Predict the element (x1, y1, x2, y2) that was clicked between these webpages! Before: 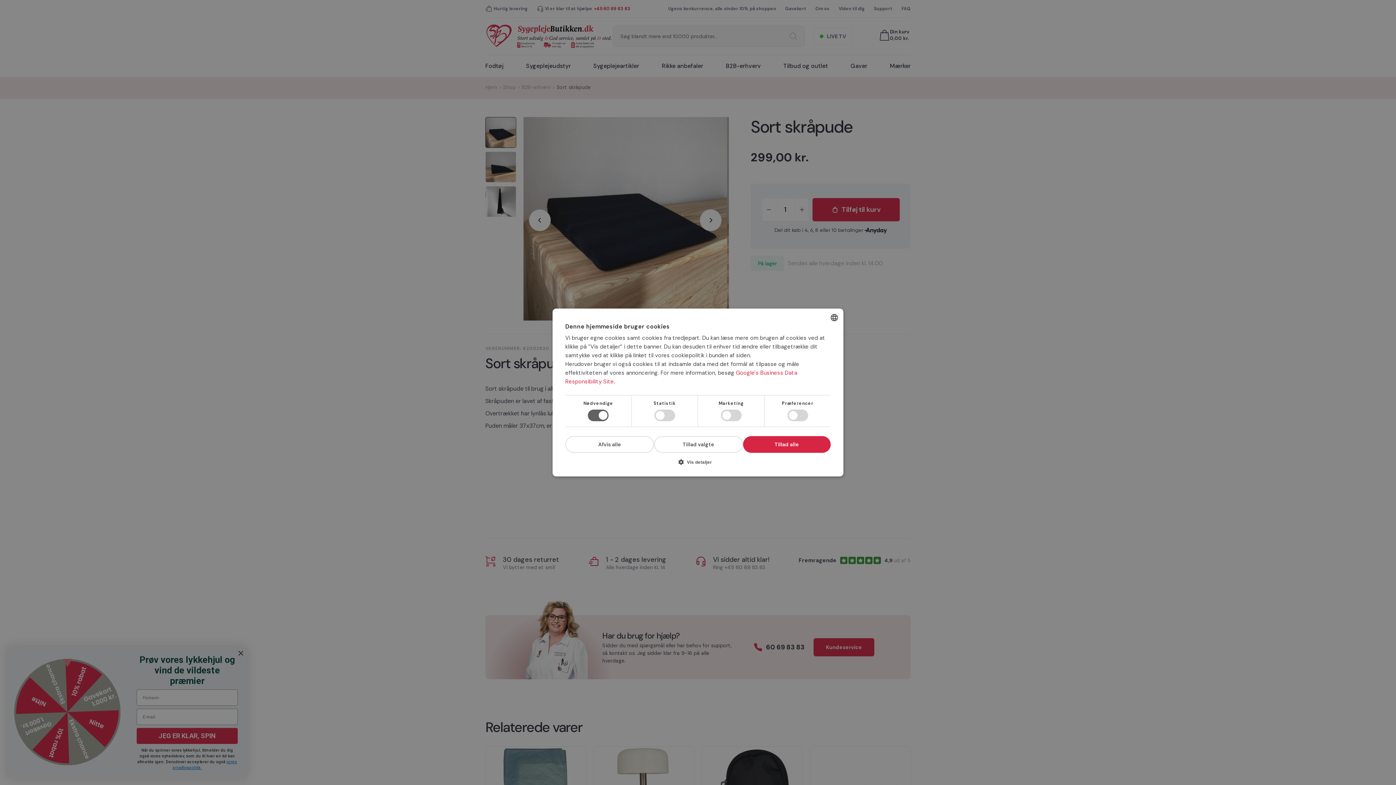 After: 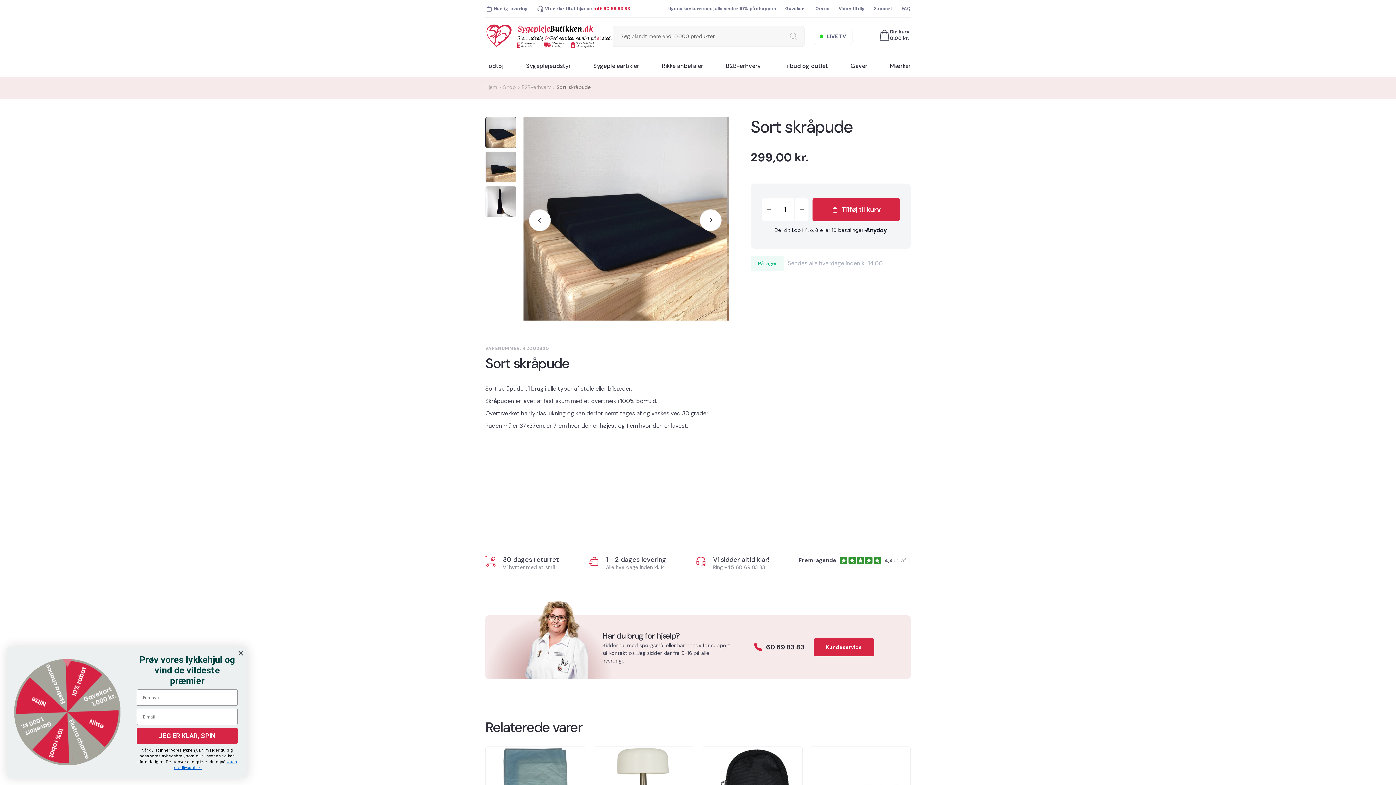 Action: bbox: (565, 436, 654, 453) label: Afvis alle